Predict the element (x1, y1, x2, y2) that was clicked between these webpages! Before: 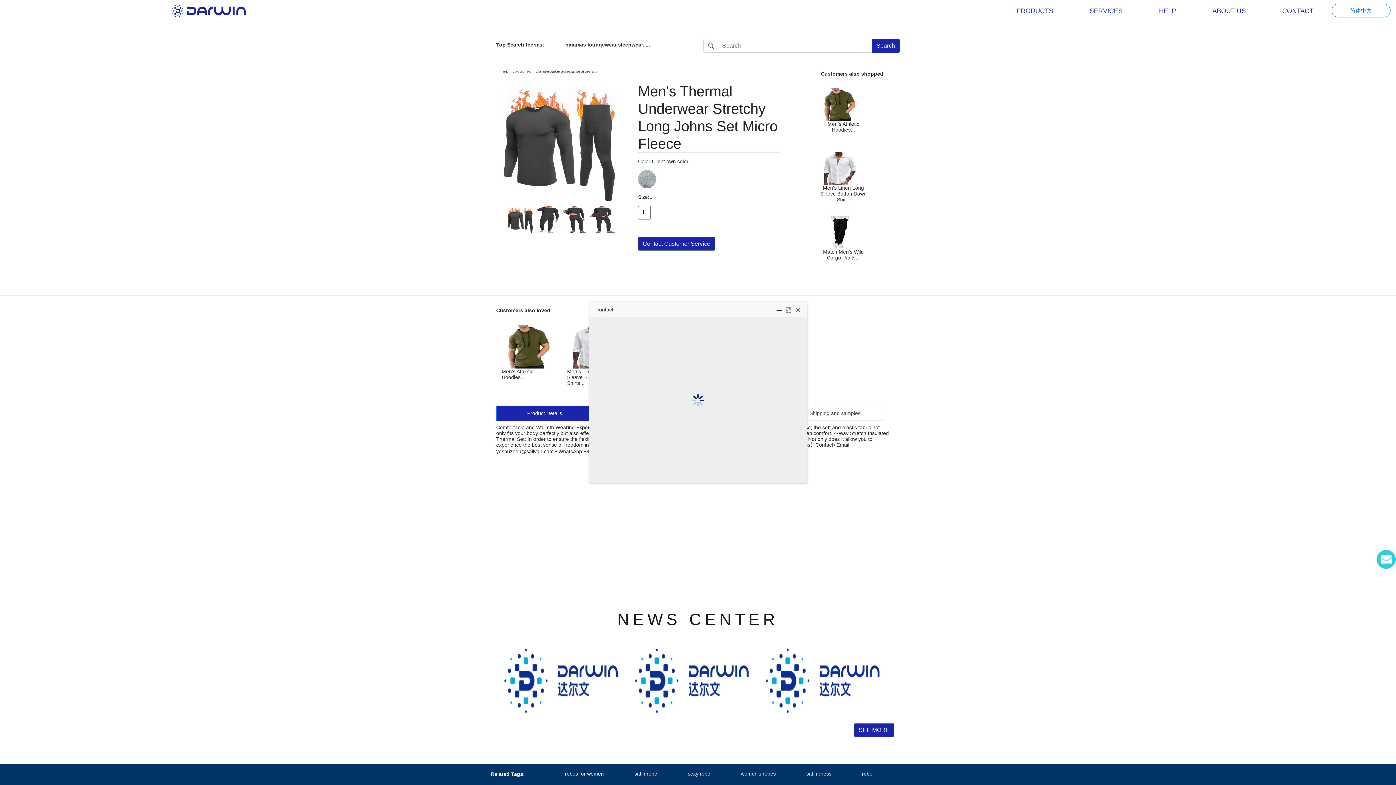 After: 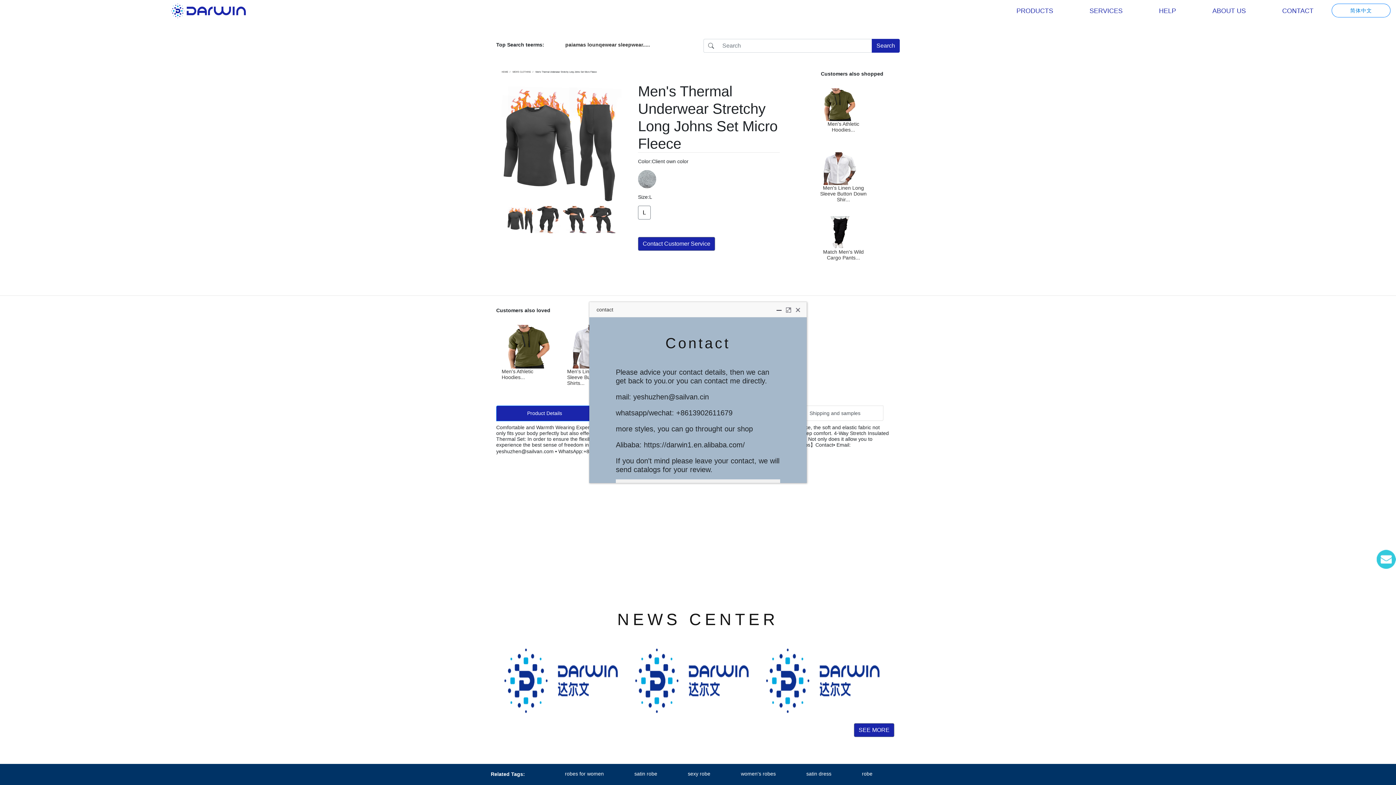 Action: label: robes for women bbox: (565, 771, 604, 777)